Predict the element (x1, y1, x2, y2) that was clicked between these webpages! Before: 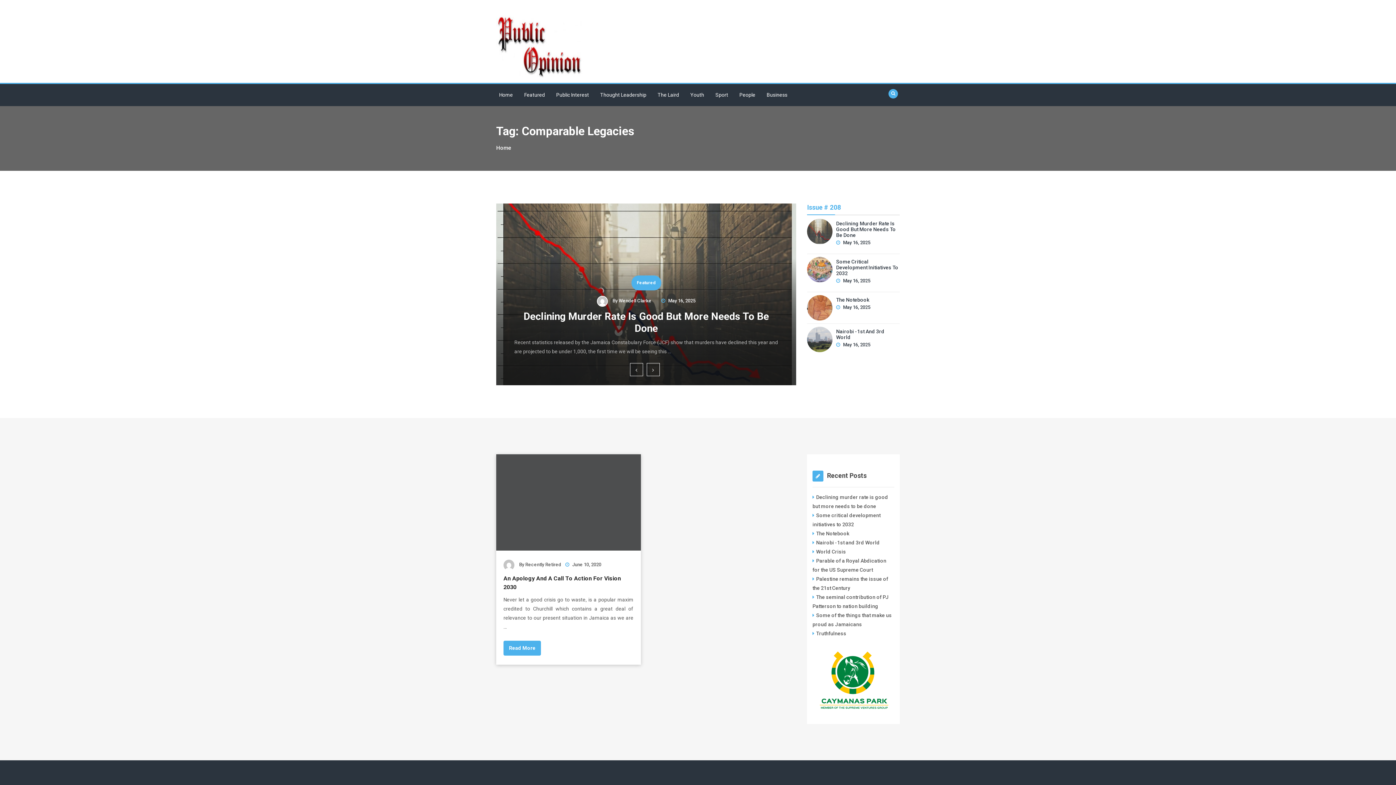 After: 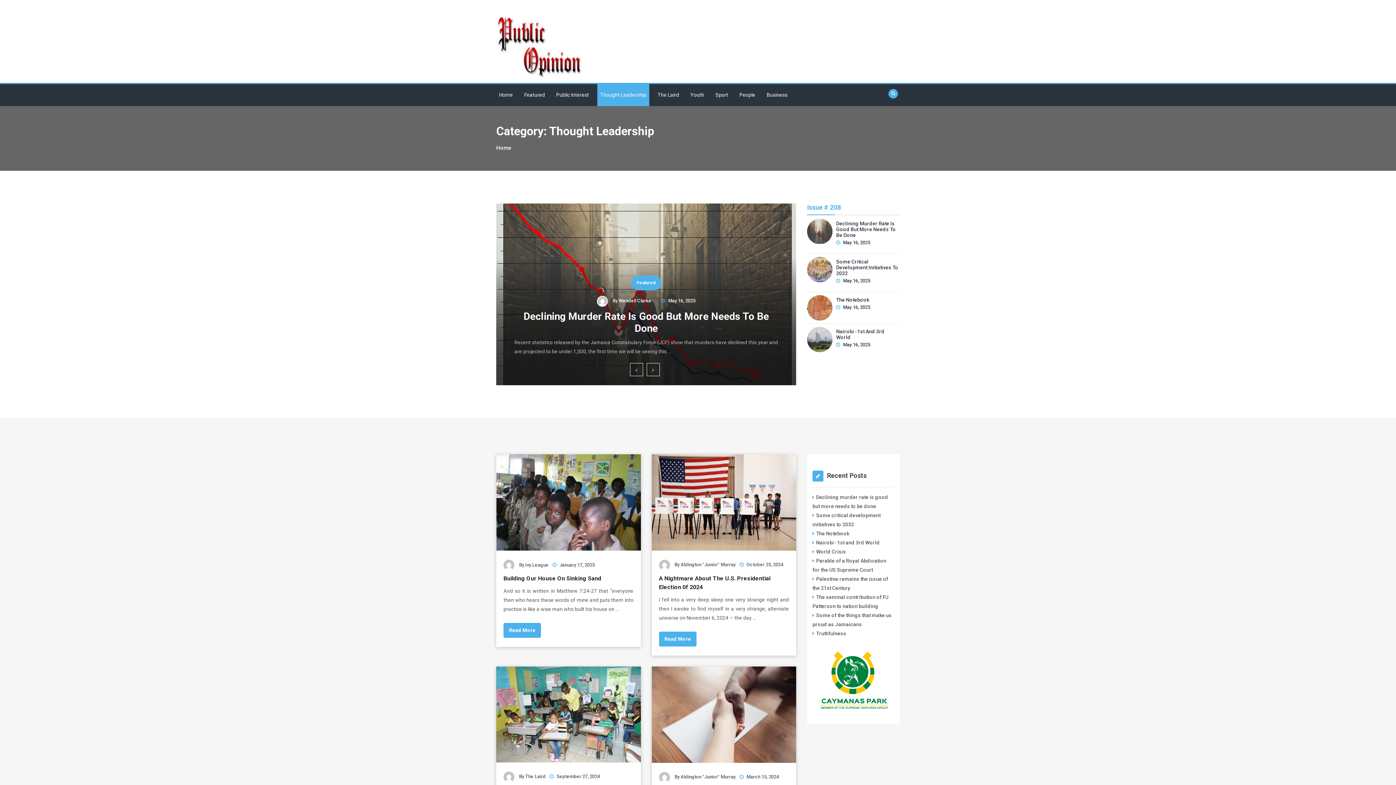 Action: label: Thought Leadership bbox: (597, 84, 649, 106)